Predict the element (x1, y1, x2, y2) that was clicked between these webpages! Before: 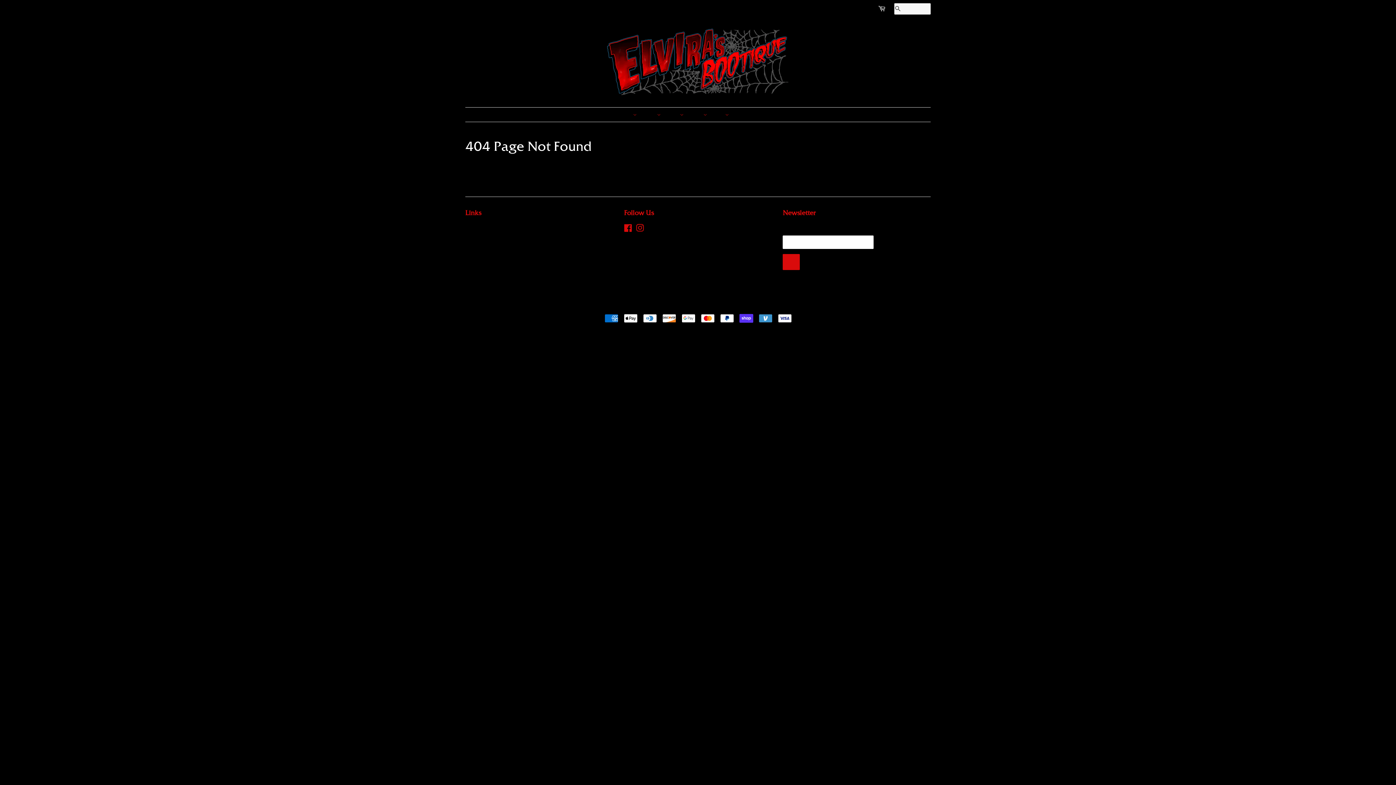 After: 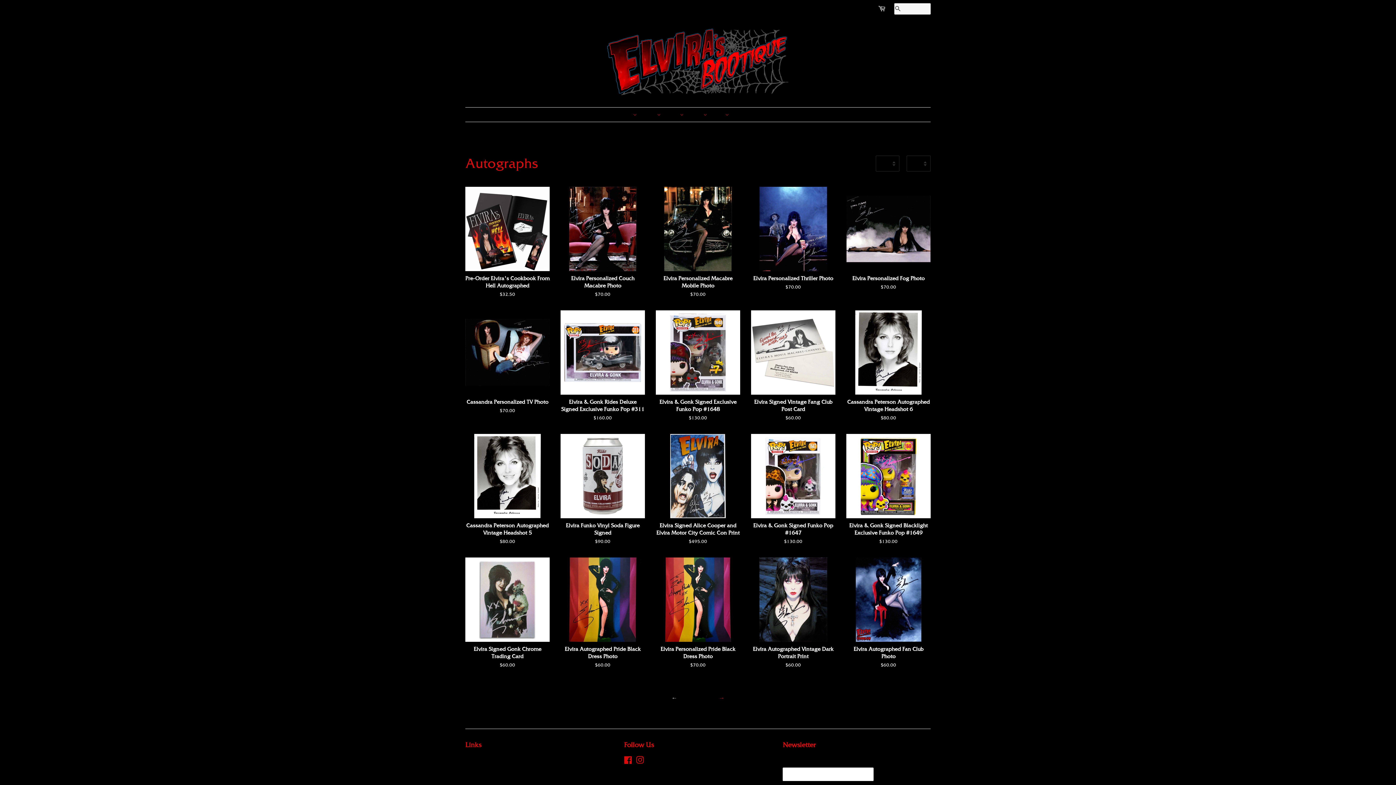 Action: bbox: (692, 107, 715, 121) label: AUTOGRAPHS 